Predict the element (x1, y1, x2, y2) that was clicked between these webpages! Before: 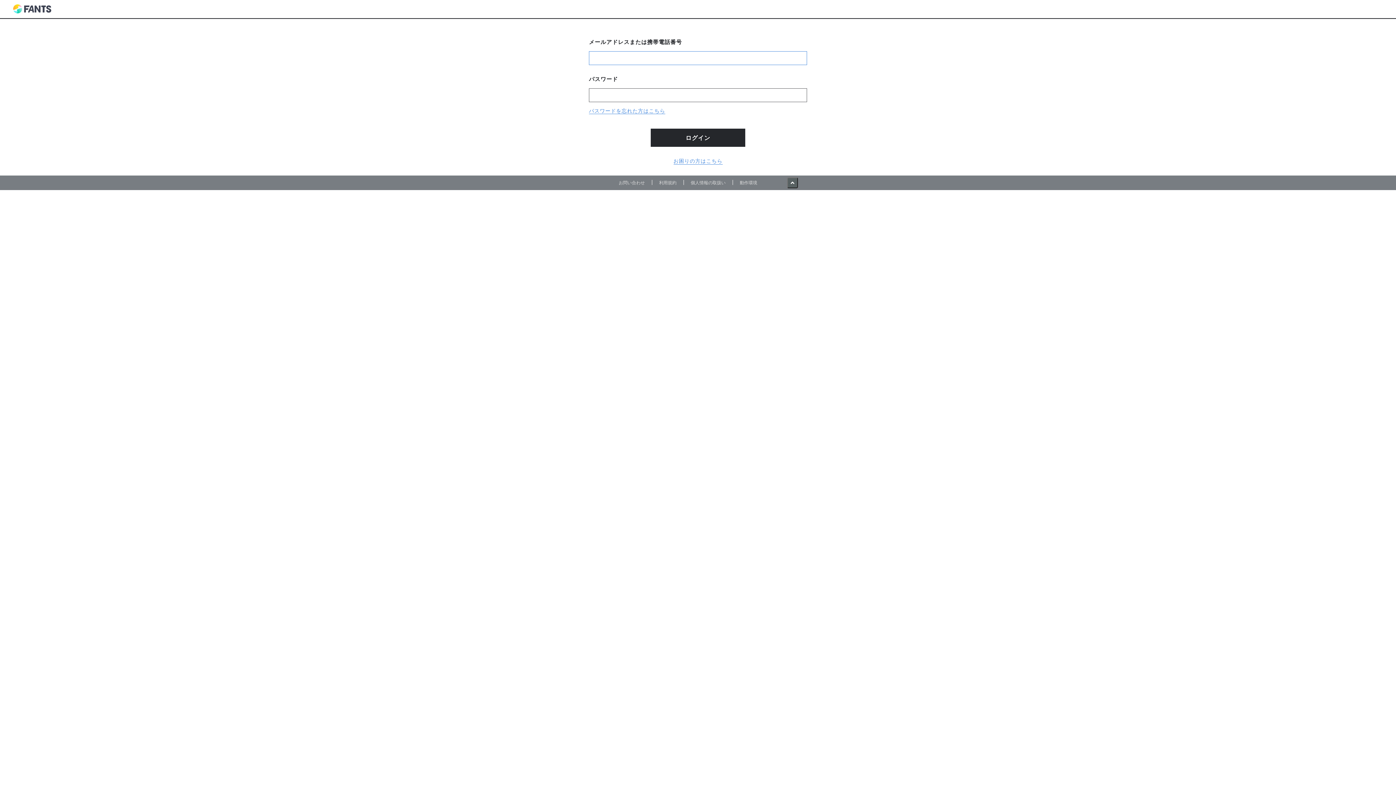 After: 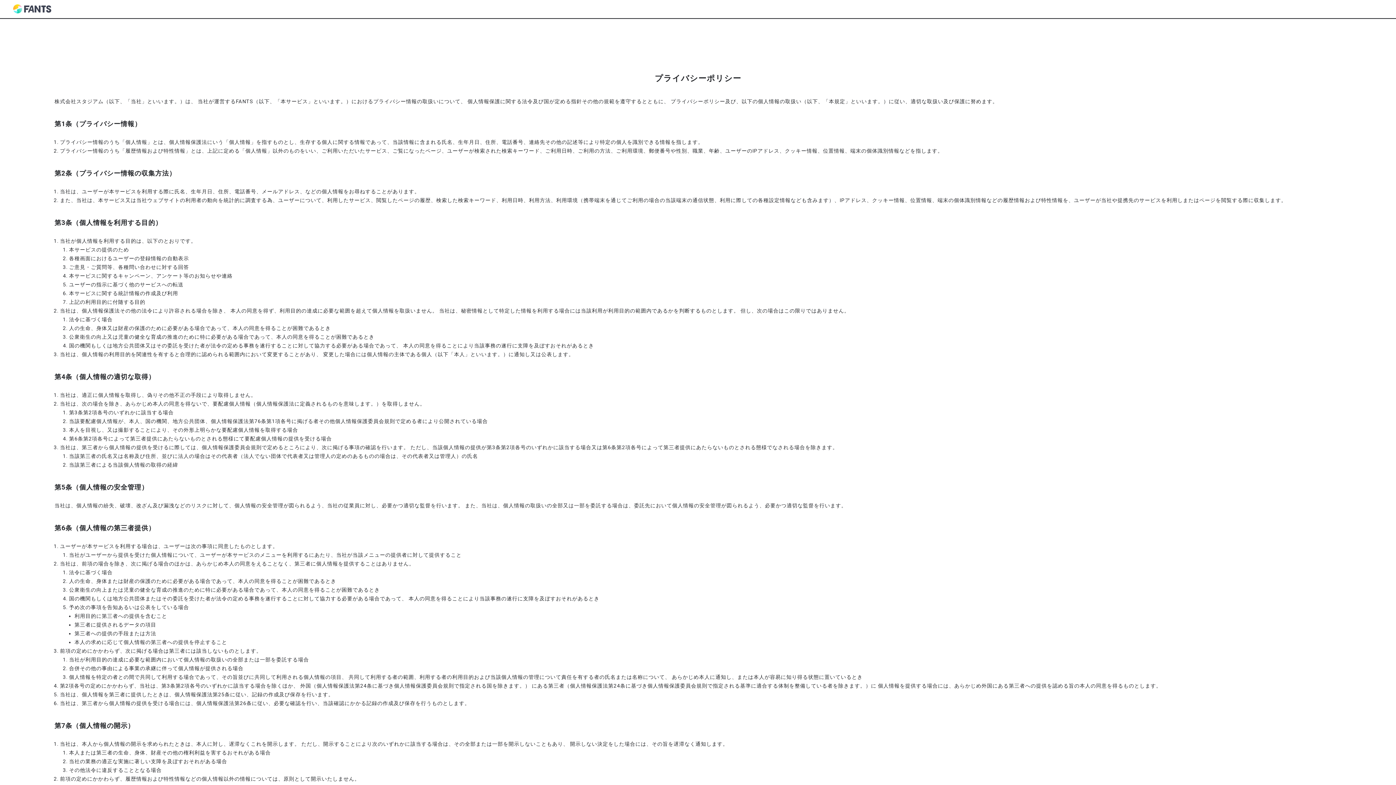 Action: label: 個人情報の取扱い bbox: (690, 180, 725, 185)